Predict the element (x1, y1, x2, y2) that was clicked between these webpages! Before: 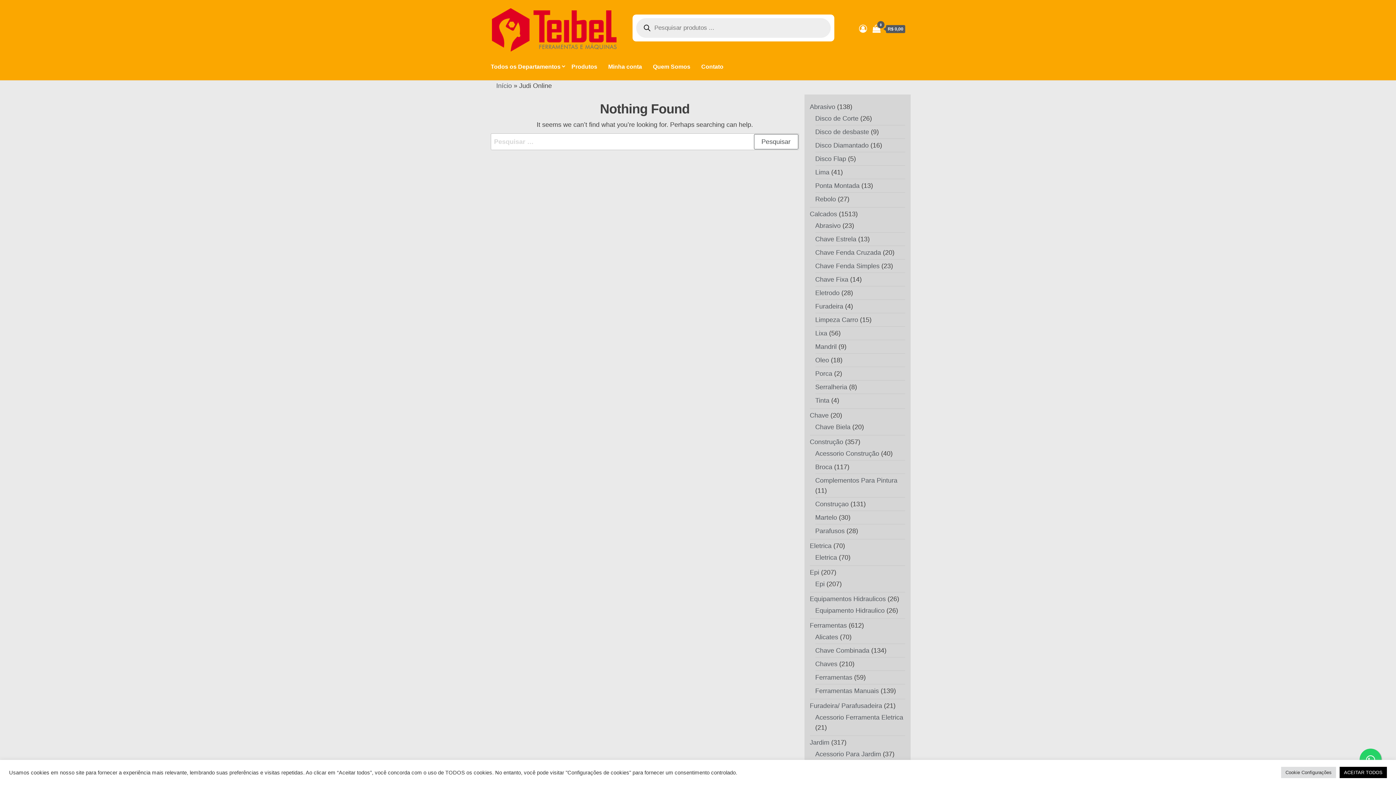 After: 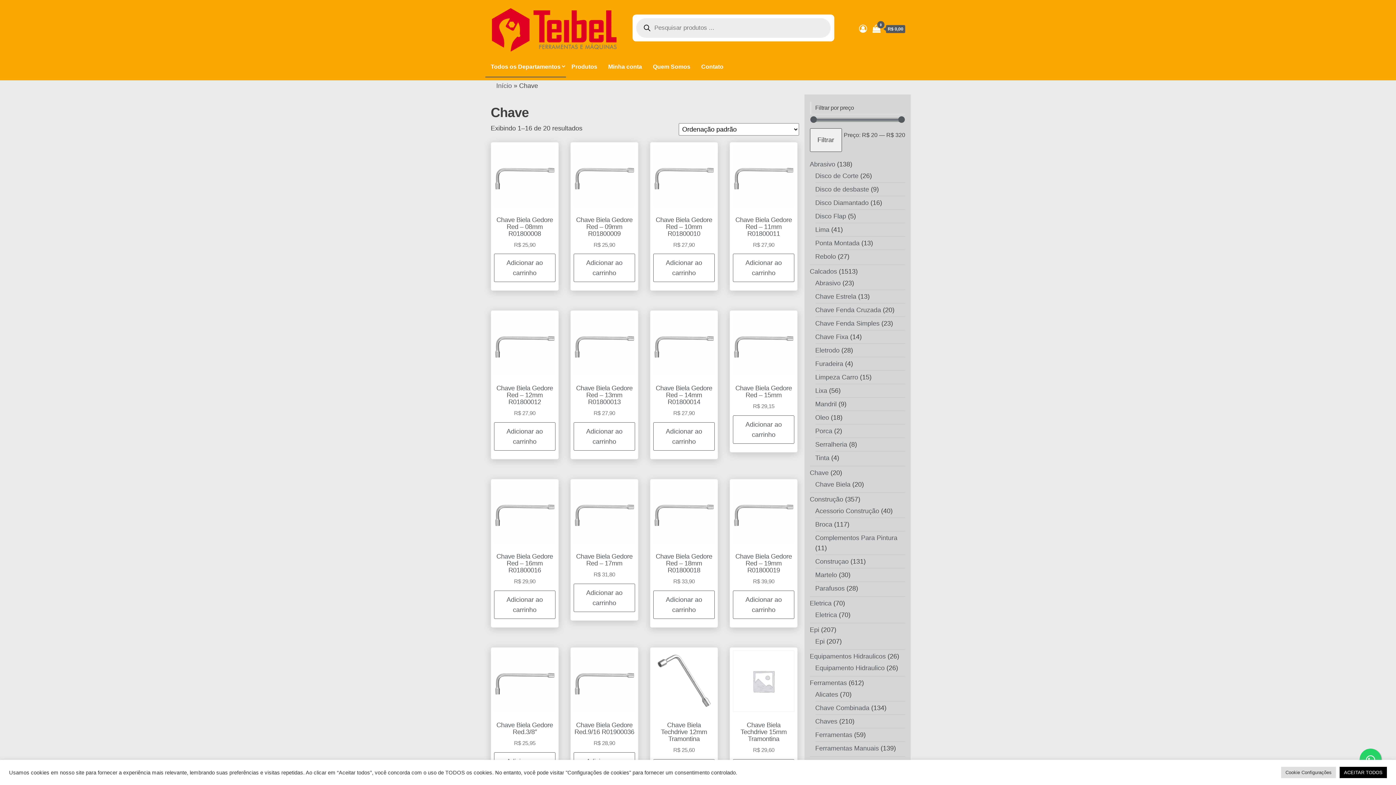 Action: bbox: (810, 411, 830, 419) label: Chave 